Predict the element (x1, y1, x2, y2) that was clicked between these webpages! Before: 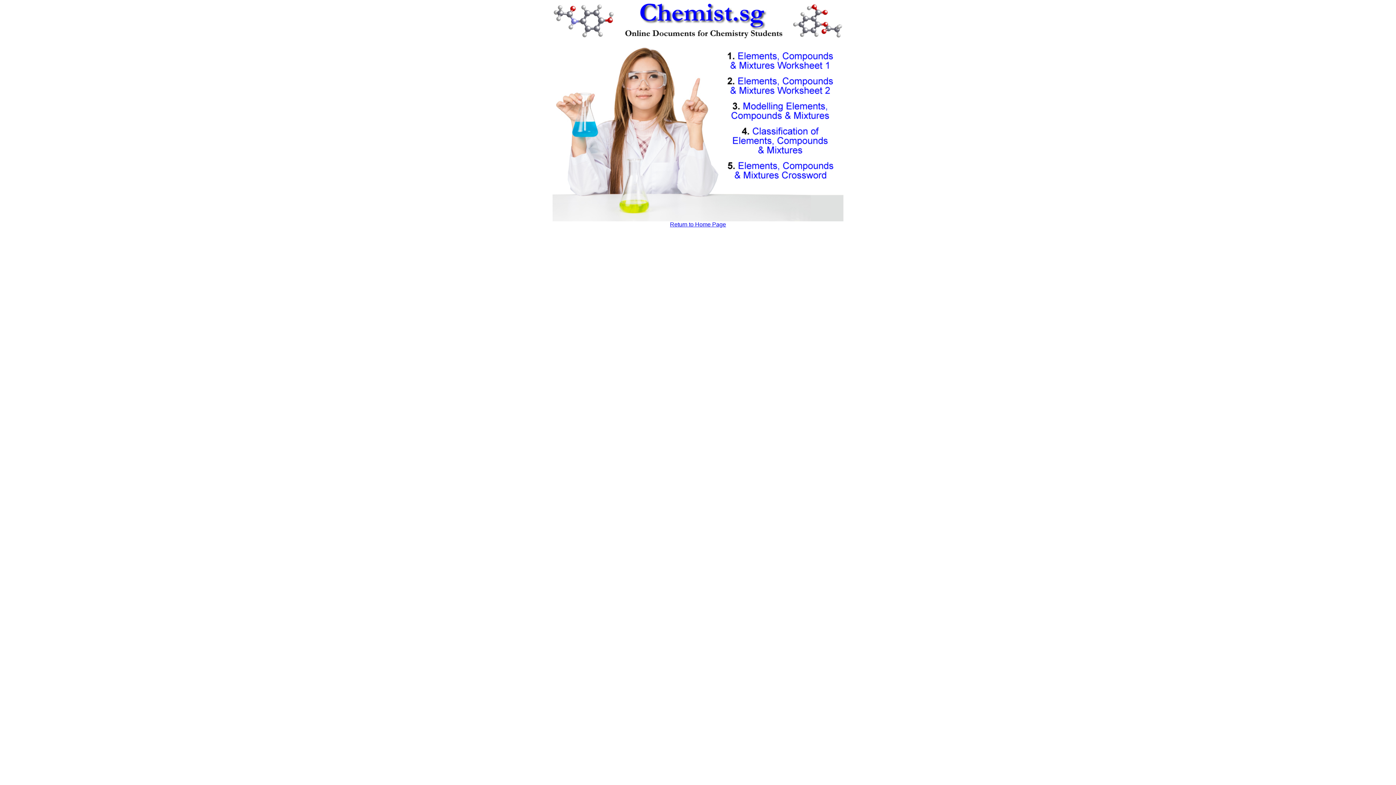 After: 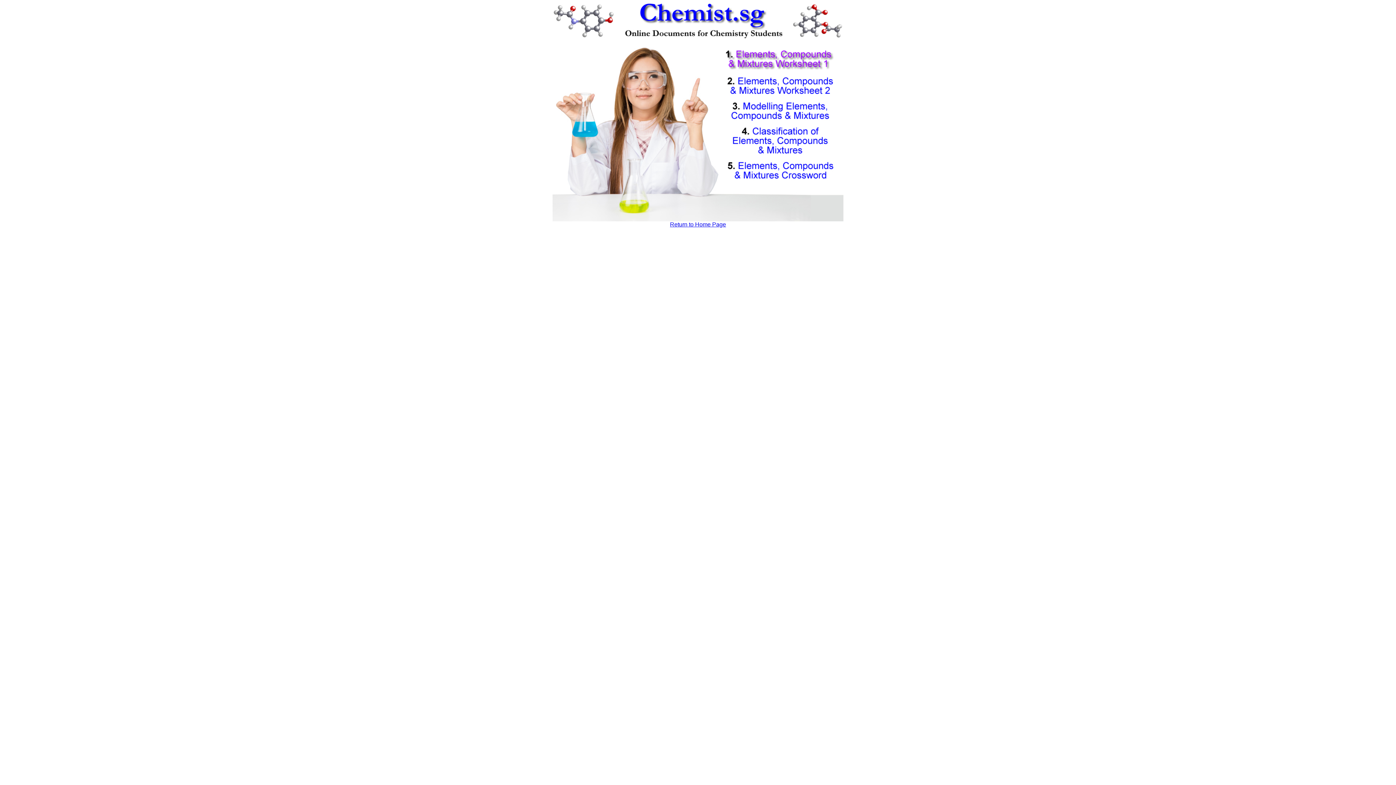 Action: bbox: (726, 50, 834, 70)